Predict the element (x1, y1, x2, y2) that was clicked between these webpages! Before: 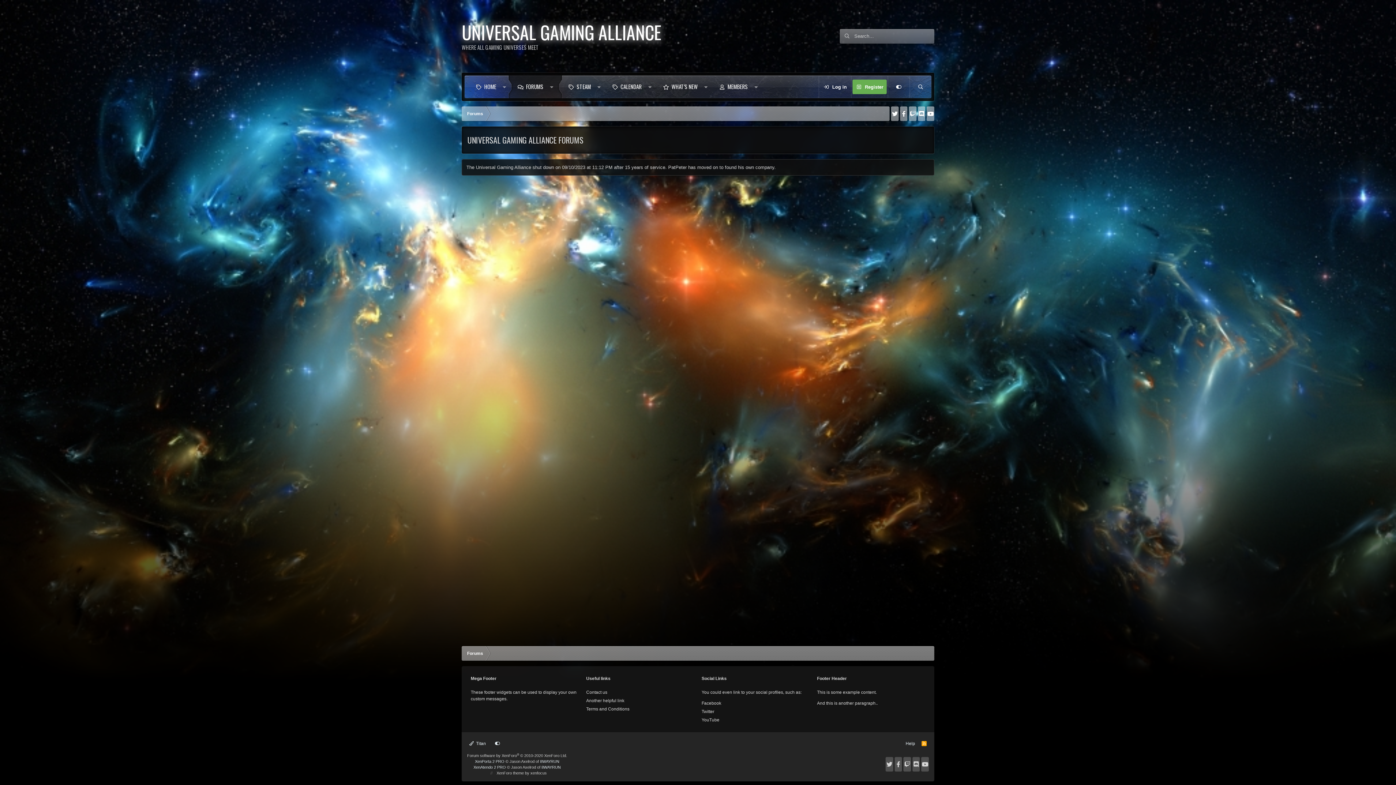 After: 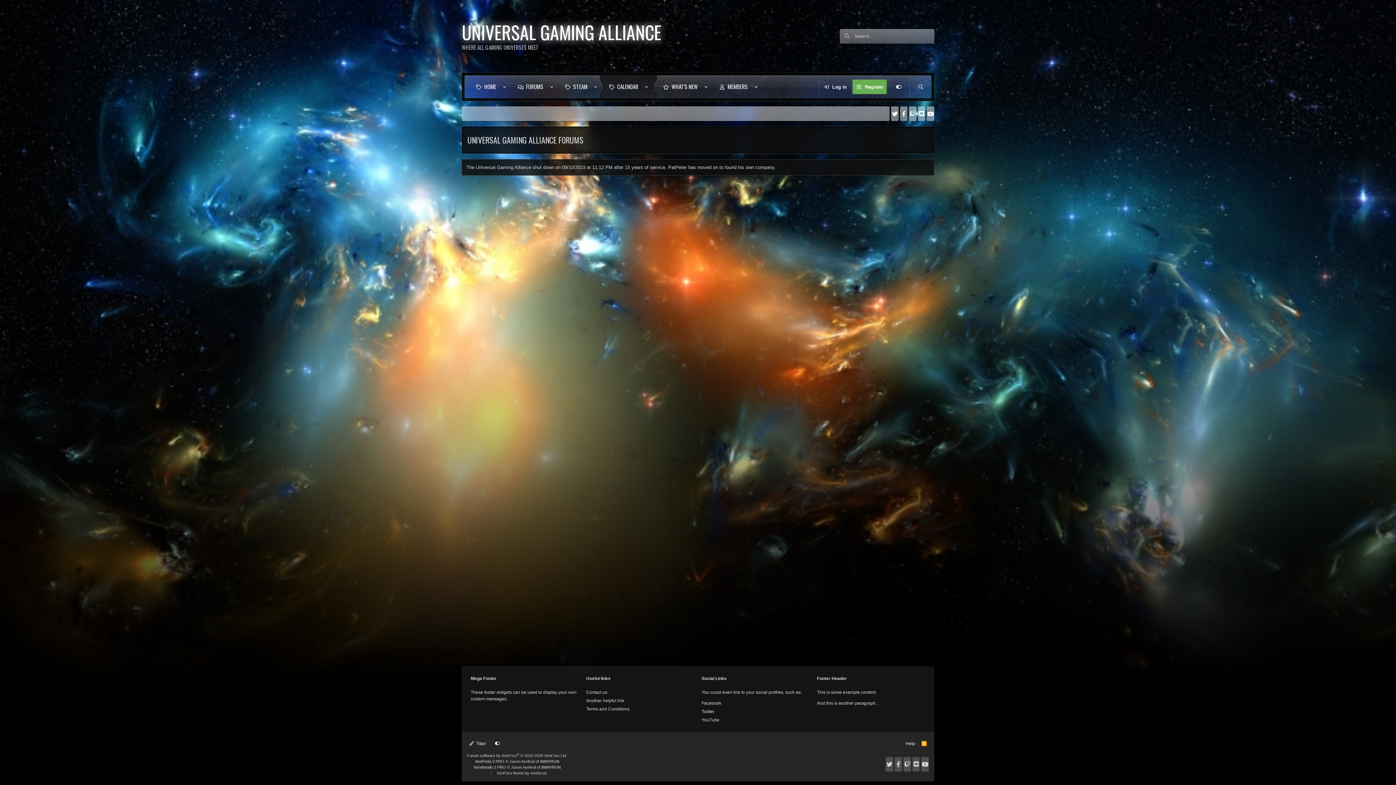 Action: label: CALENDAR bbox: (604, 75, 649, 98)